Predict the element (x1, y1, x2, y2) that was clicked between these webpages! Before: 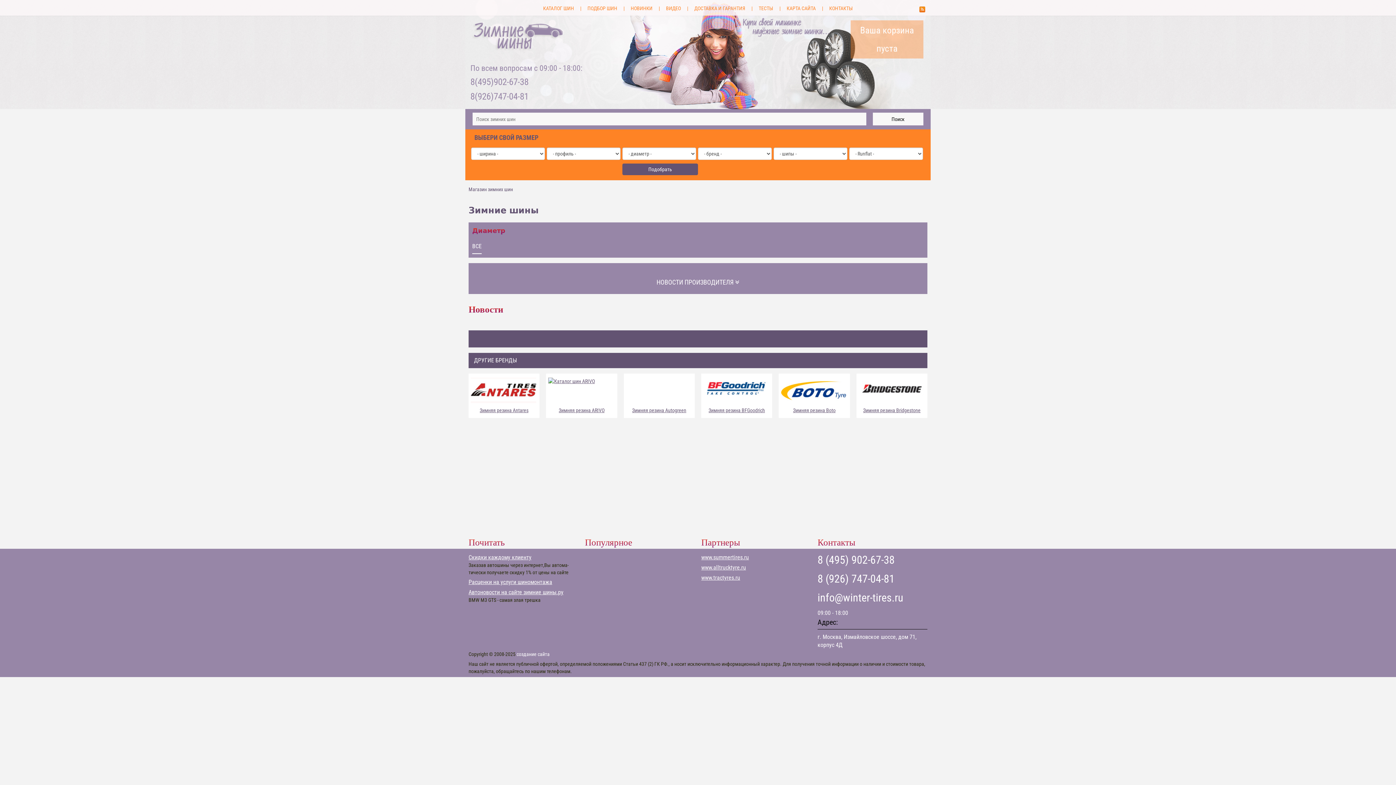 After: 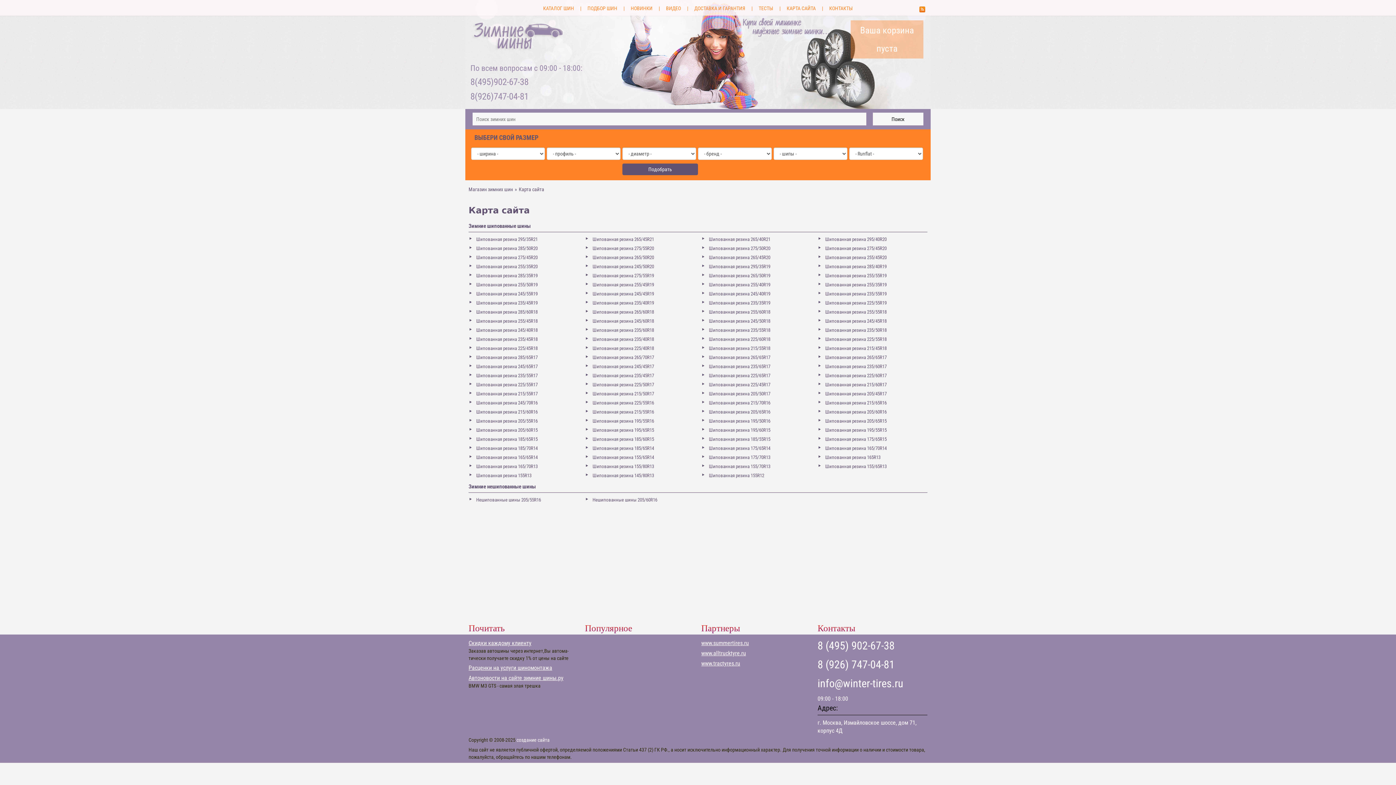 Action: label: КАРТА САЙТА bbox: (786, 5, 816, 11)